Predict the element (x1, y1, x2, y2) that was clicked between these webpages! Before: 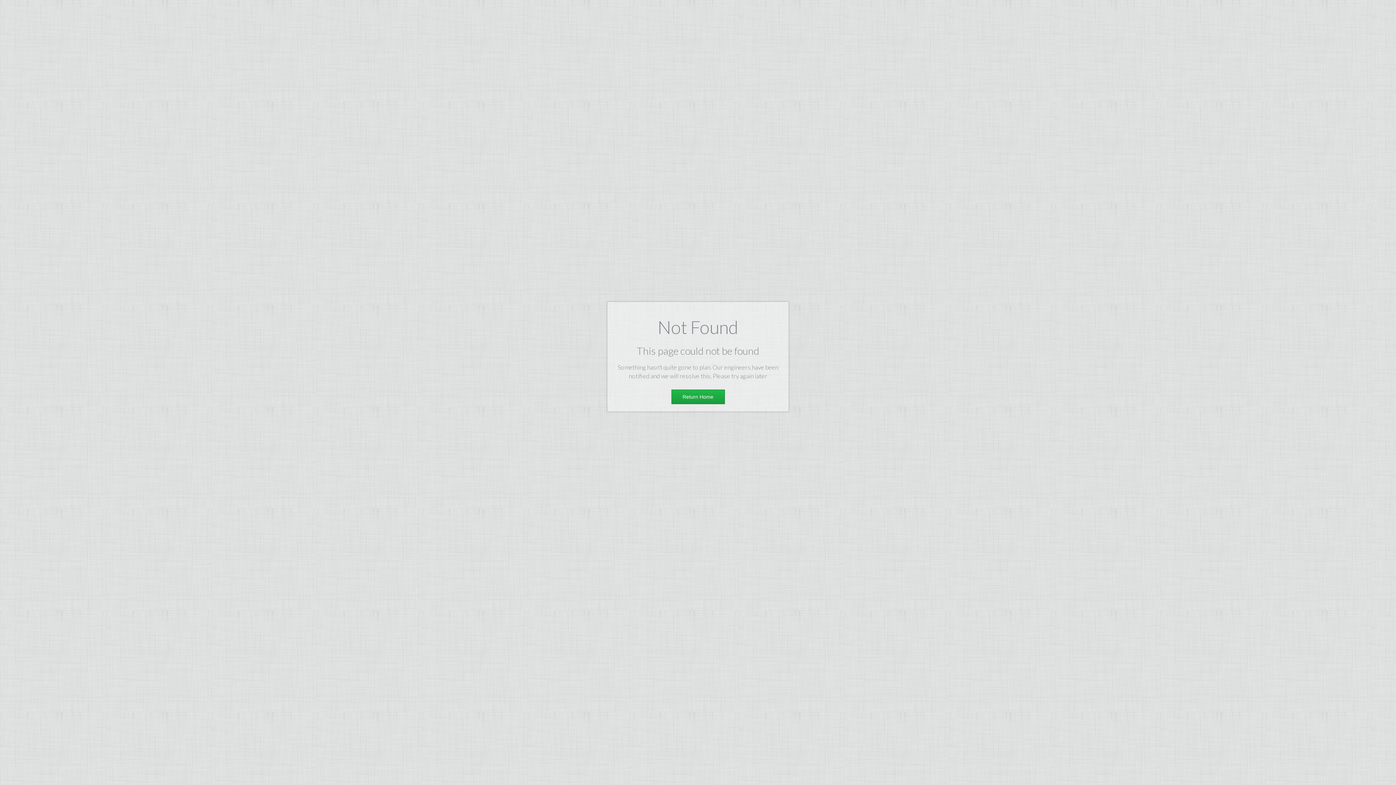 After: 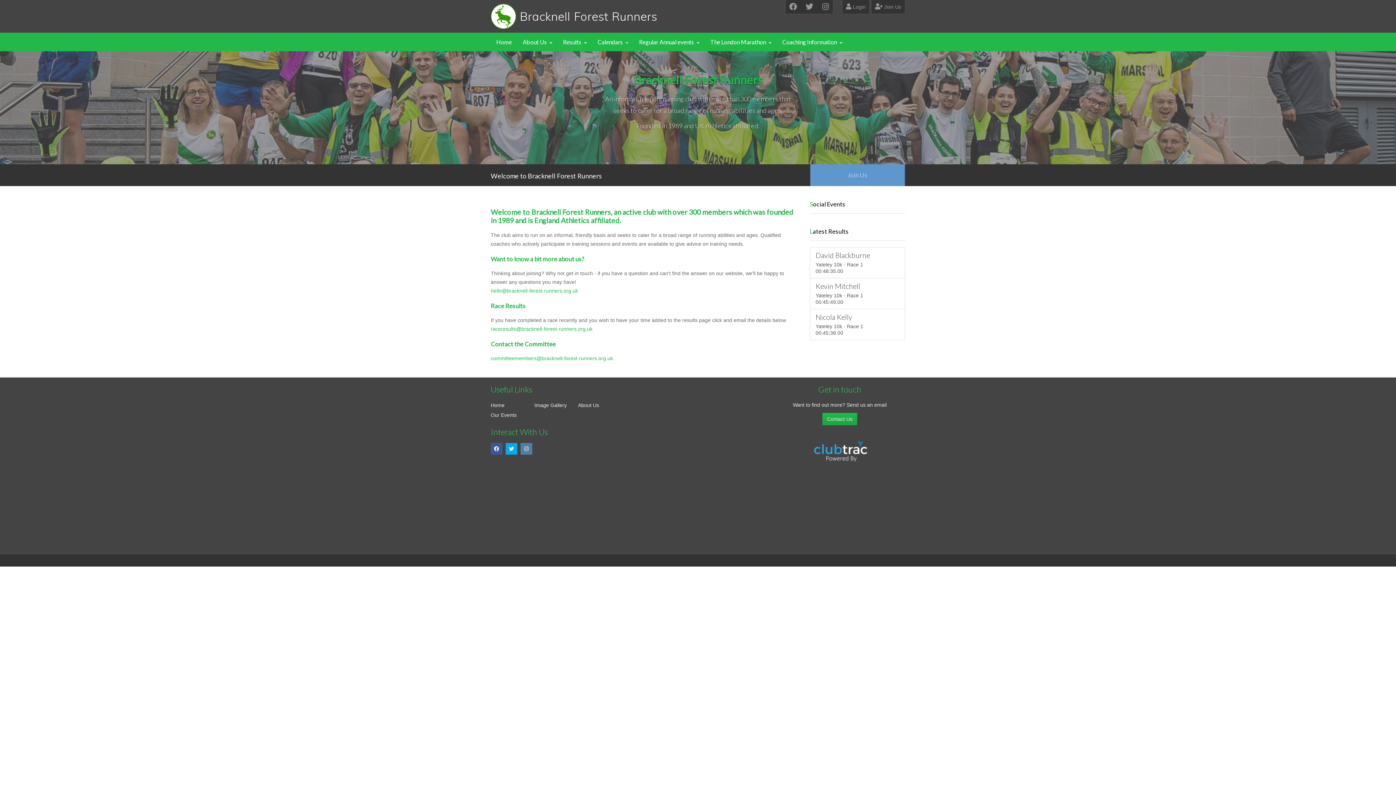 Action: bbox: (671, 389, 724, 404) label: Return Home